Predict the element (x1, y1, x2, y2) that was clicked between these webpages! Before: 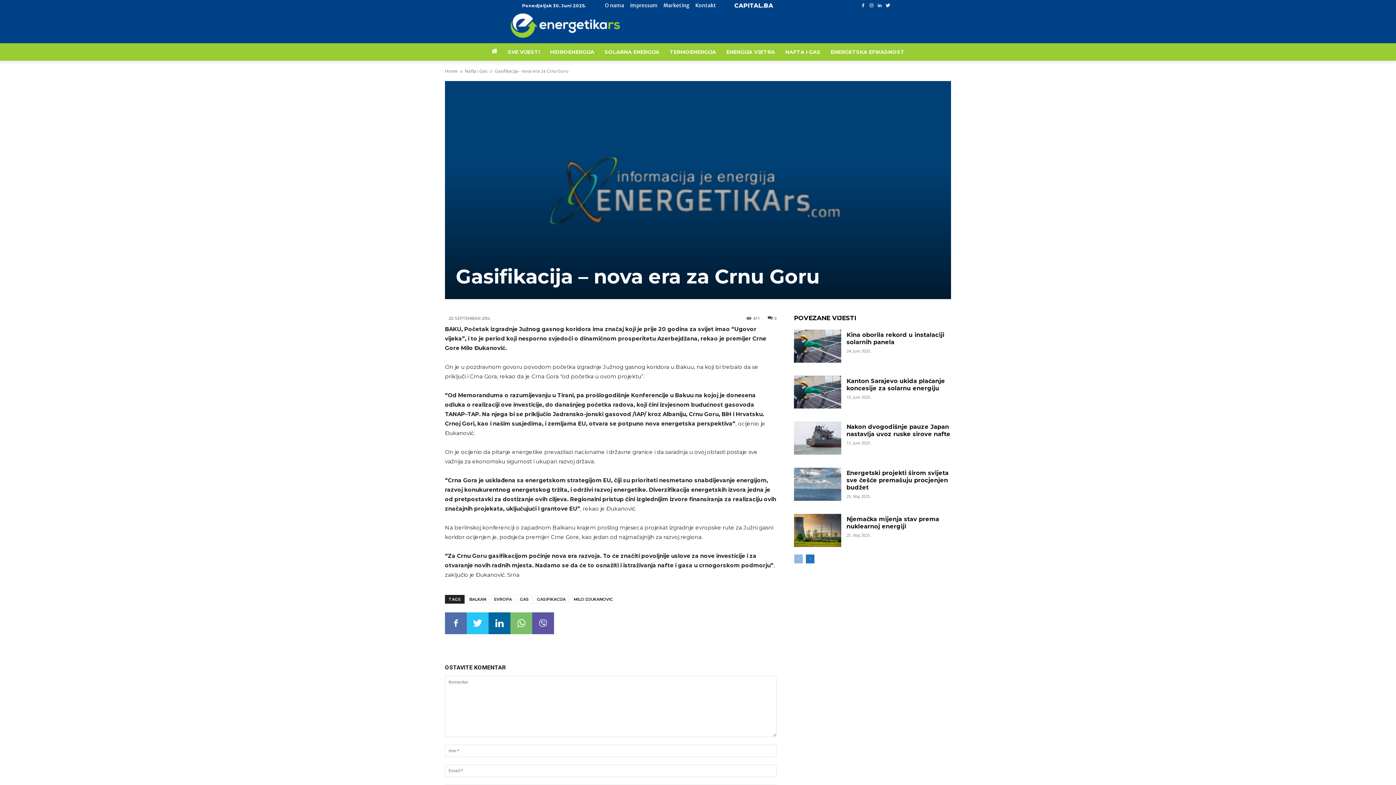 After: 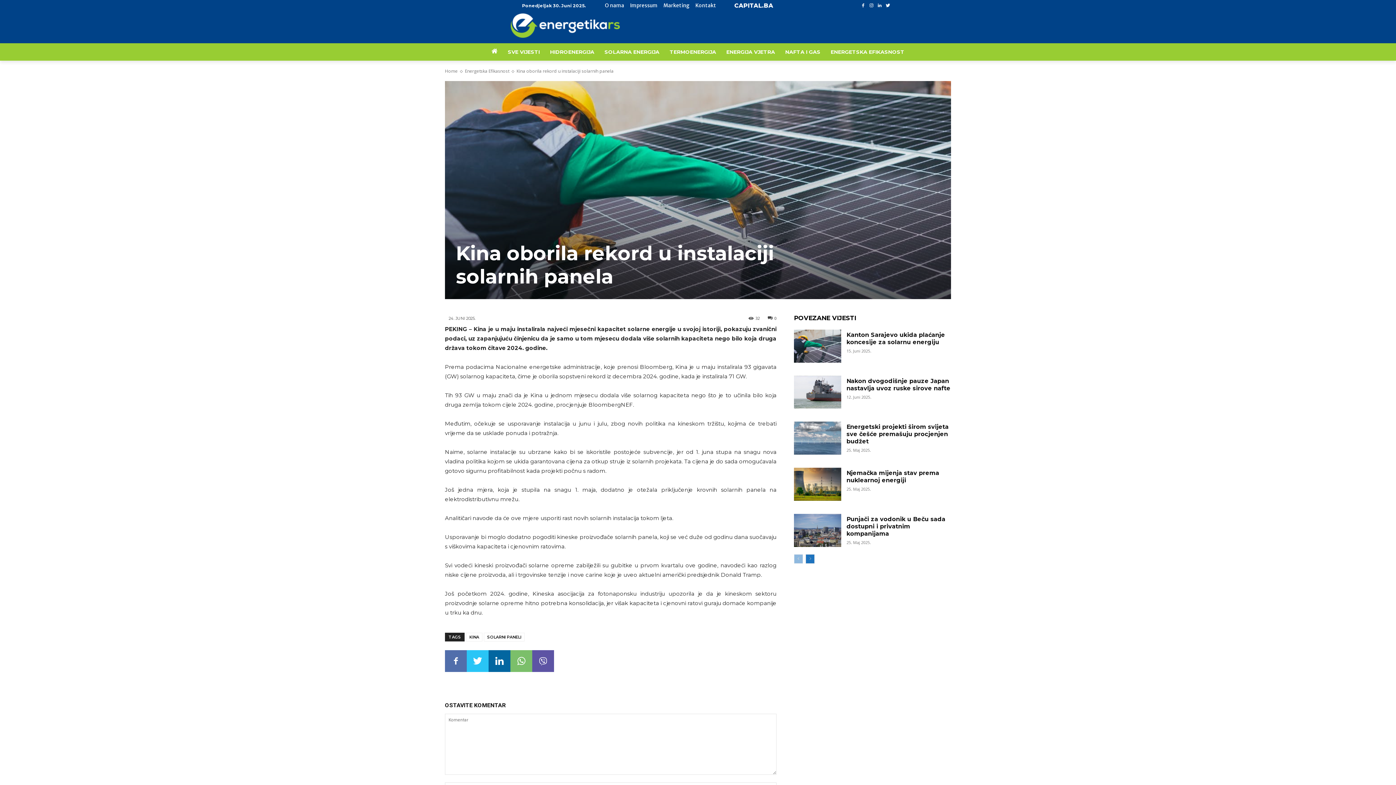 Action: bbox: (794, 329, 841, 362)